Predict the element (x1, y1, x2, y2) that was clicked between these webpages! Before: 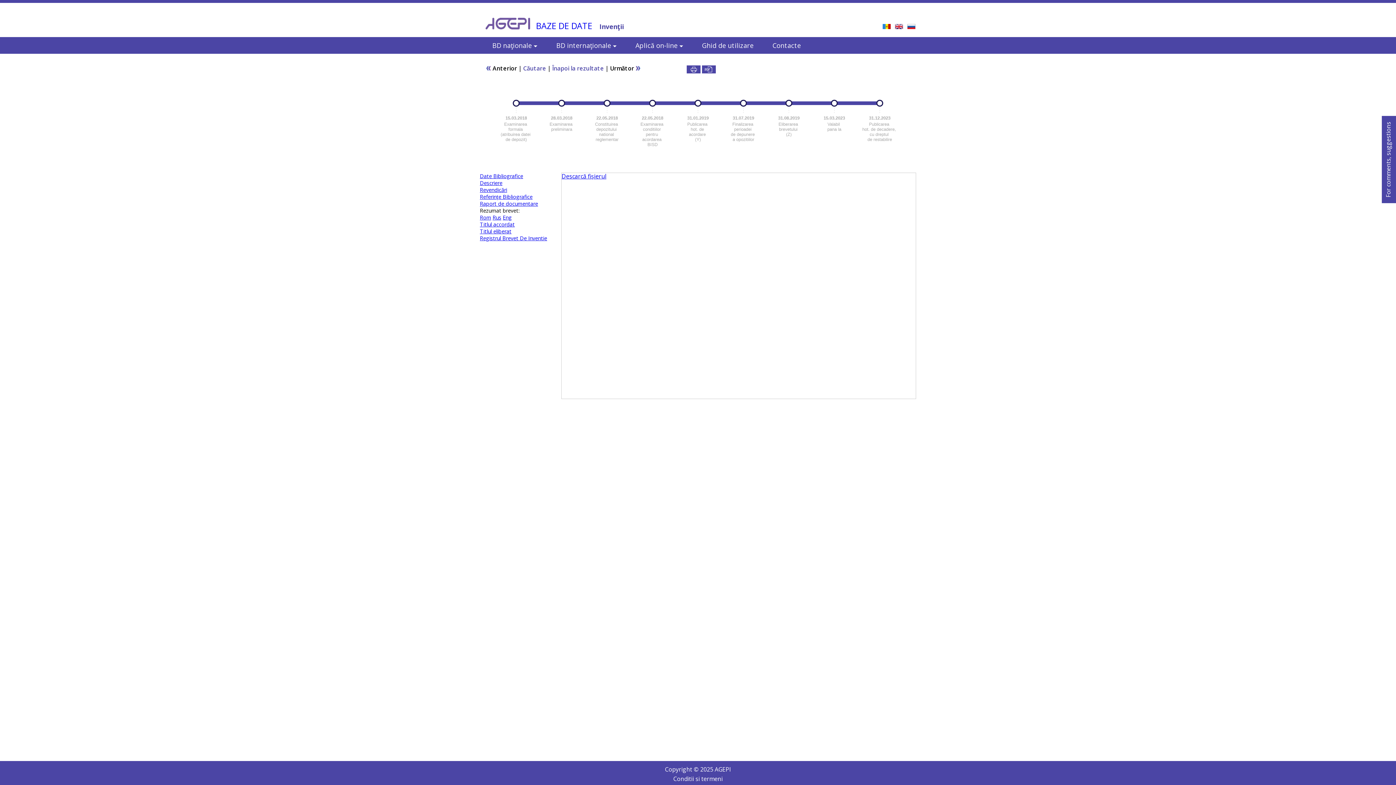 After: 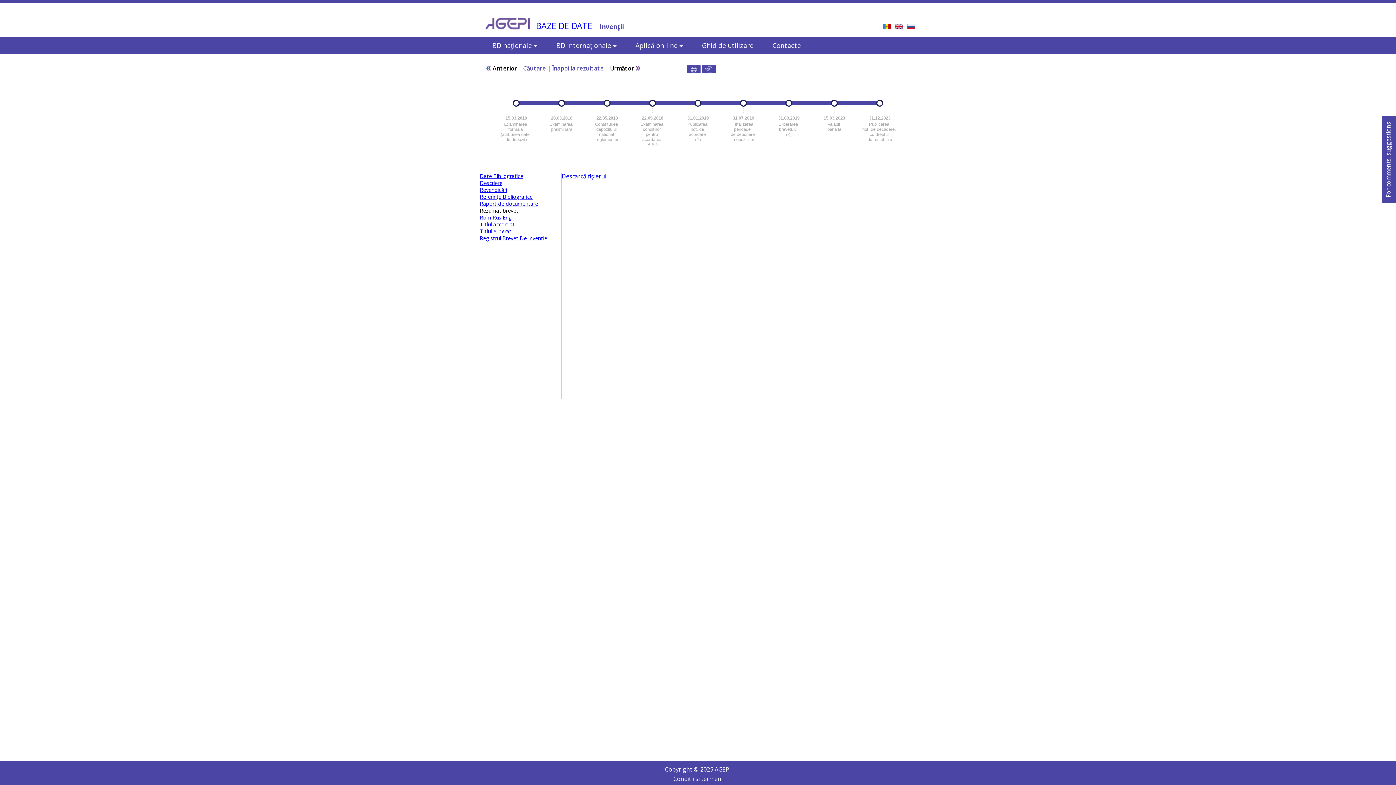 Action: bbox: (480, 193, 532, 200) label: Referinţe Bibliografice